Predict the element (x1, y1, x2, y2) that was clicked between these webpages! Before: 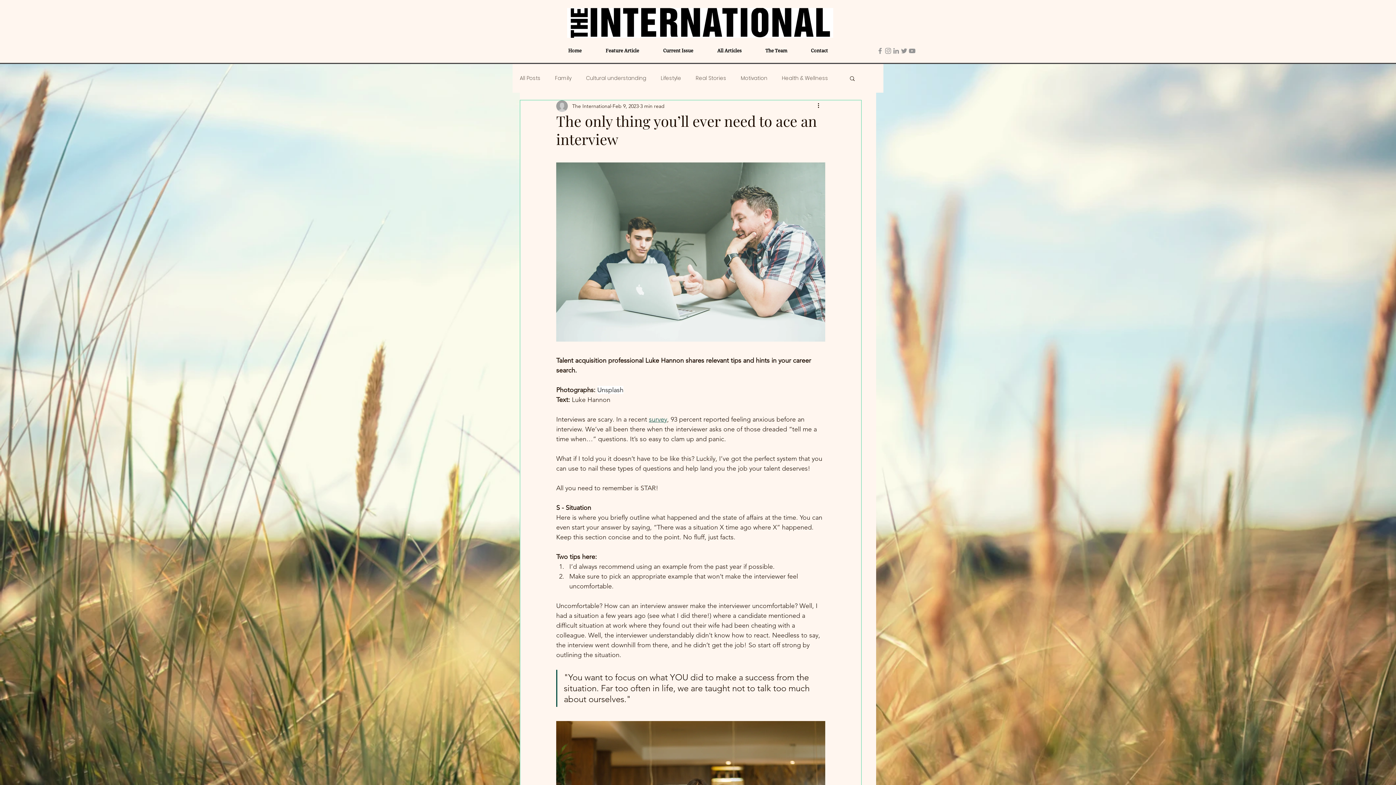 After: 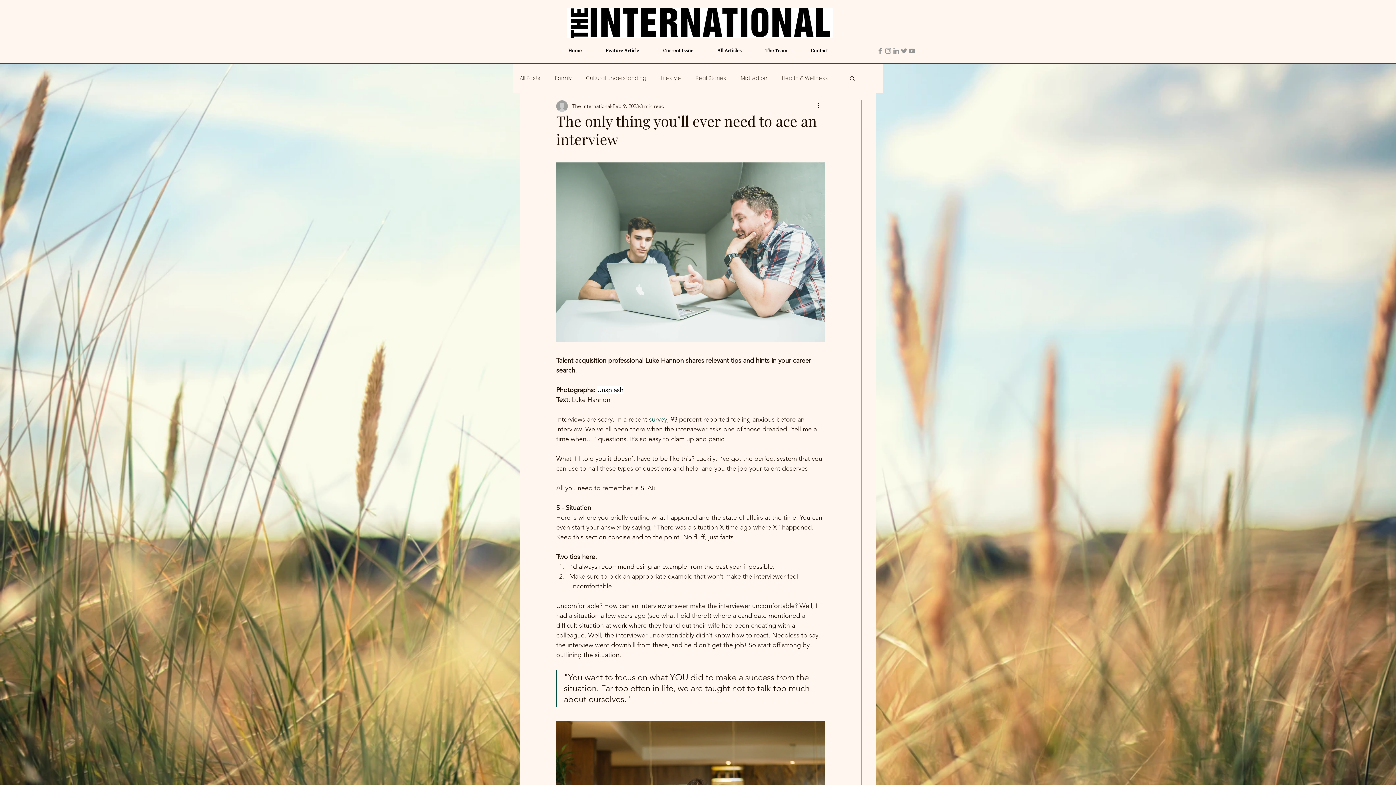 Action: label: Search bbox: (849, 75, 856, 81)